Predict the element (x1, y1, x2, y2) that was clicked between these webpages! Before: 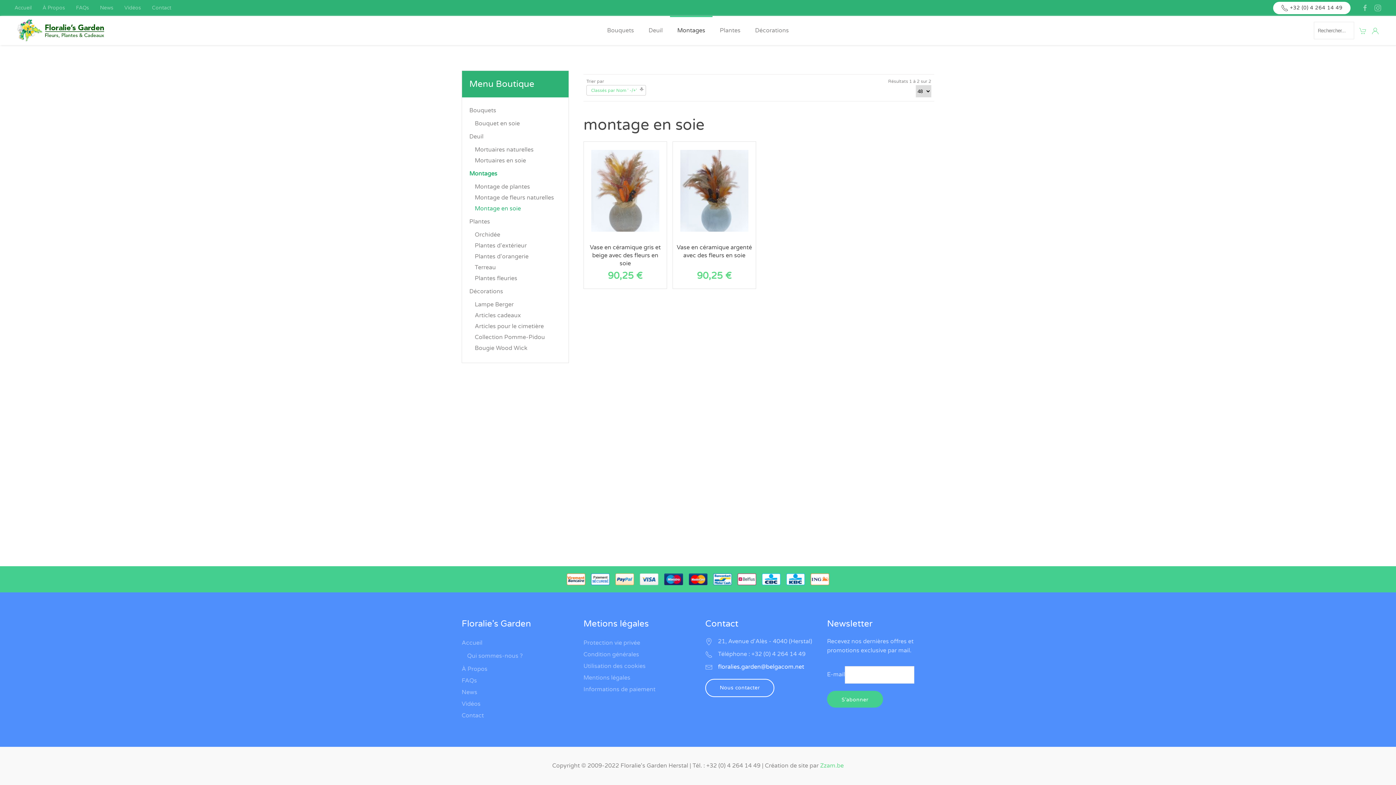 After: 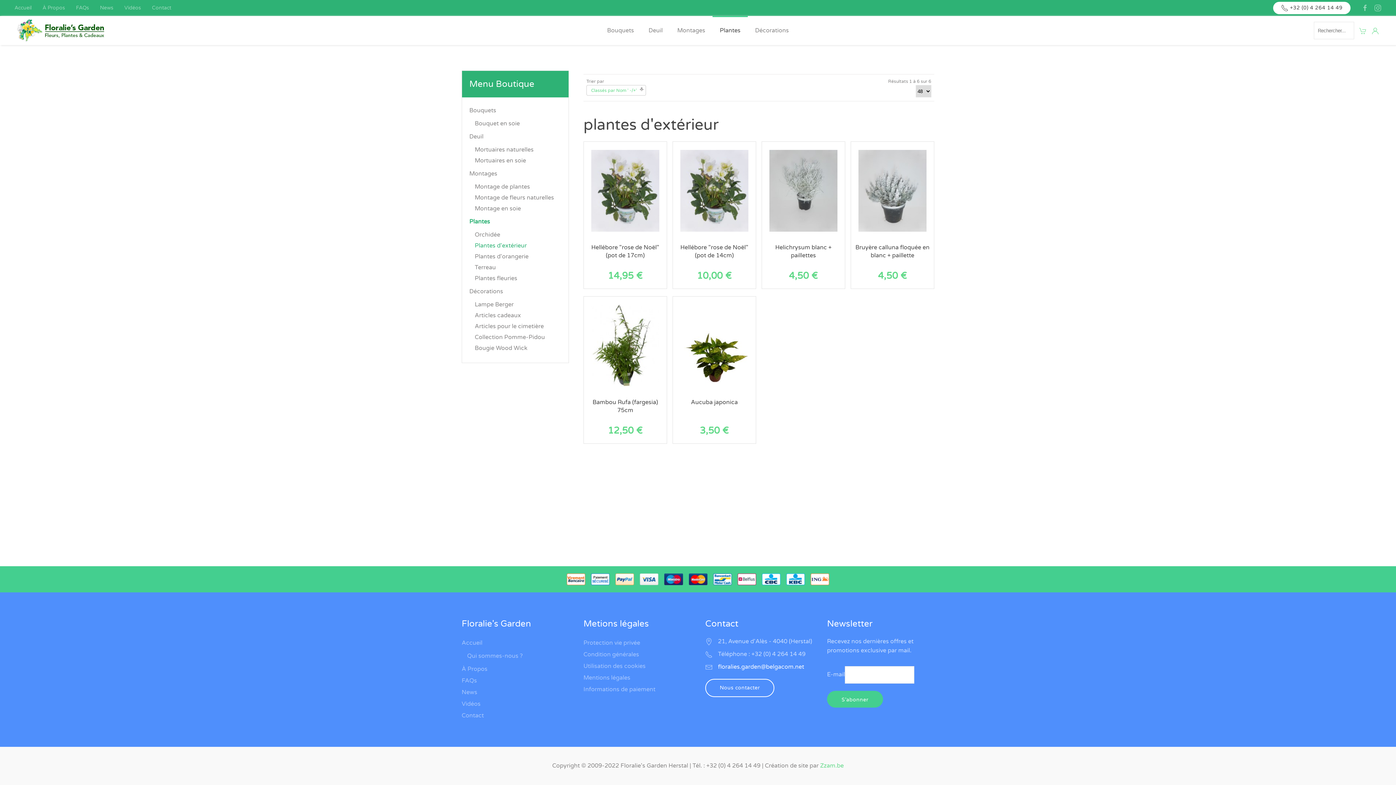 Action: bbox: (474, 240, 561, 251) label: Plantes d'extérieur